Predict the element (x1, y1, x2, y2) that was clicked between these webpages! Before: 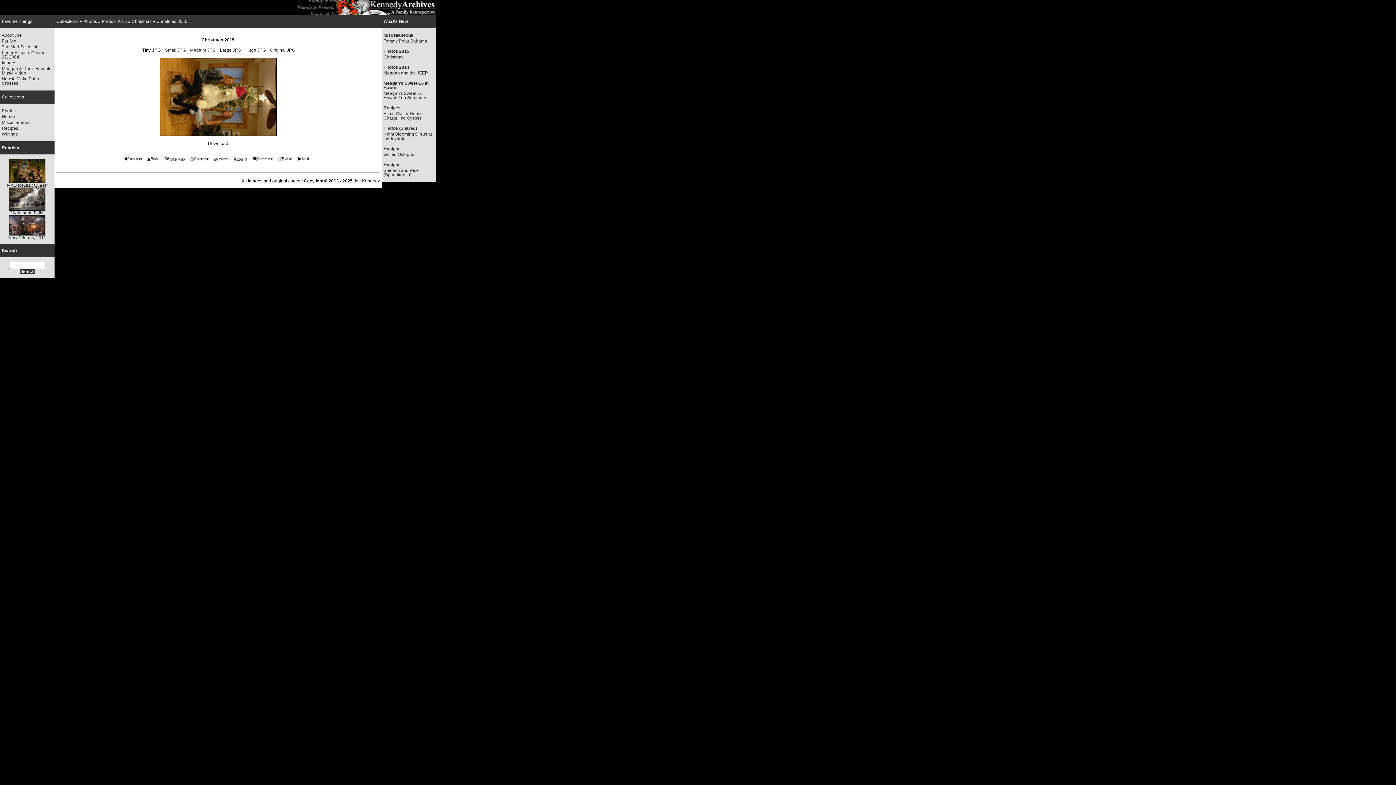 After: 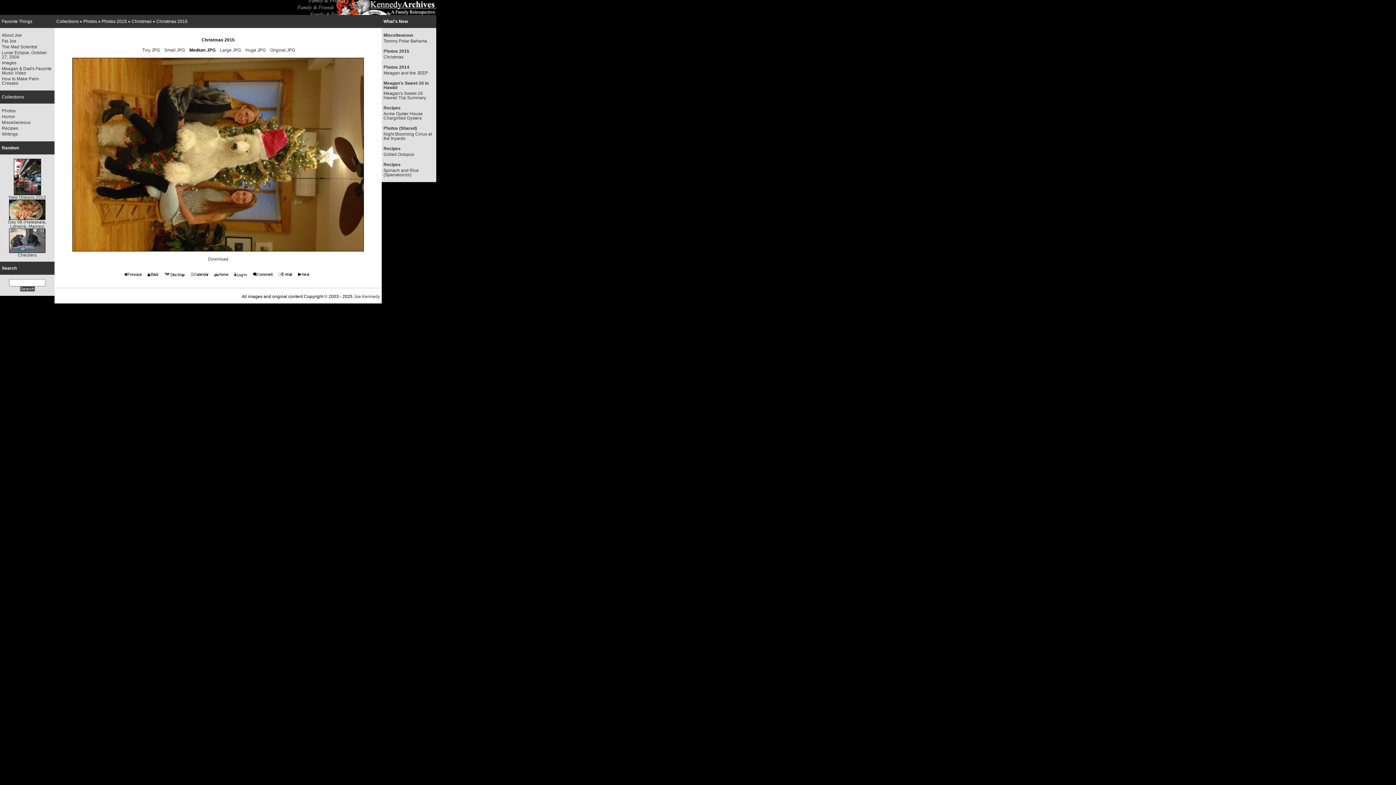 Action: label: Medium JPG bbox: (190, 47, 215, 52)